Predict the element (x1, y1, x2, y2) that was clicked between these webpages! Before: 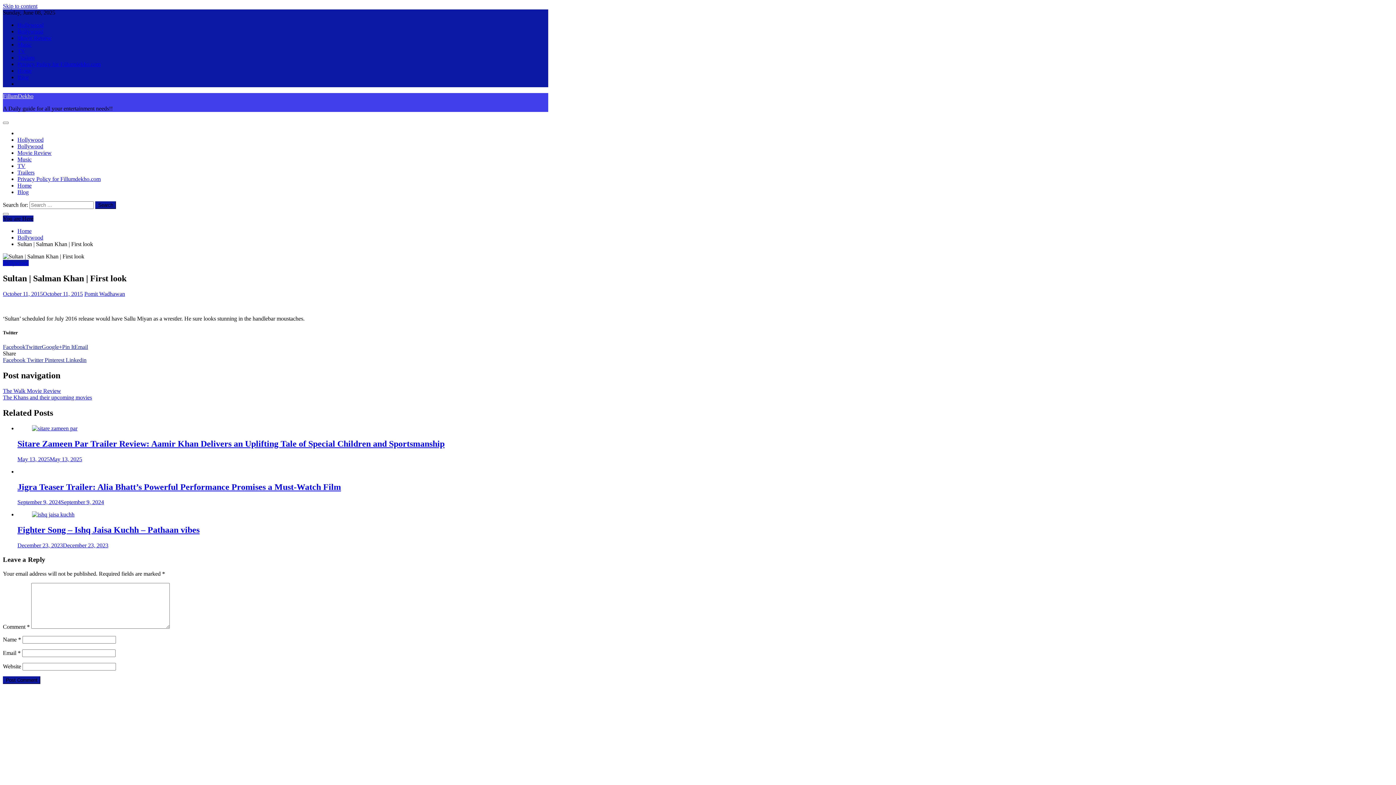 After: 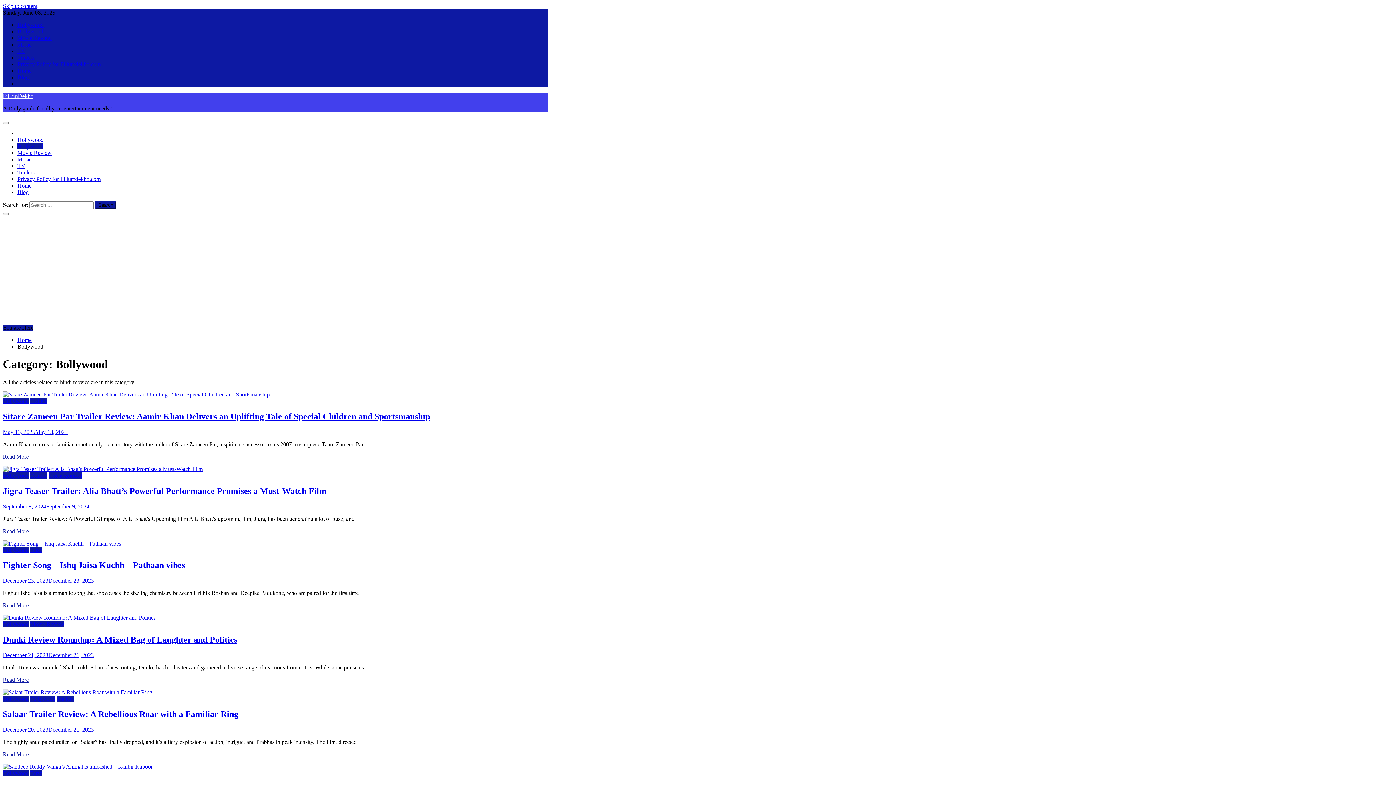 Action: label: Bollywood bbox: (17, 234, 43, 240)